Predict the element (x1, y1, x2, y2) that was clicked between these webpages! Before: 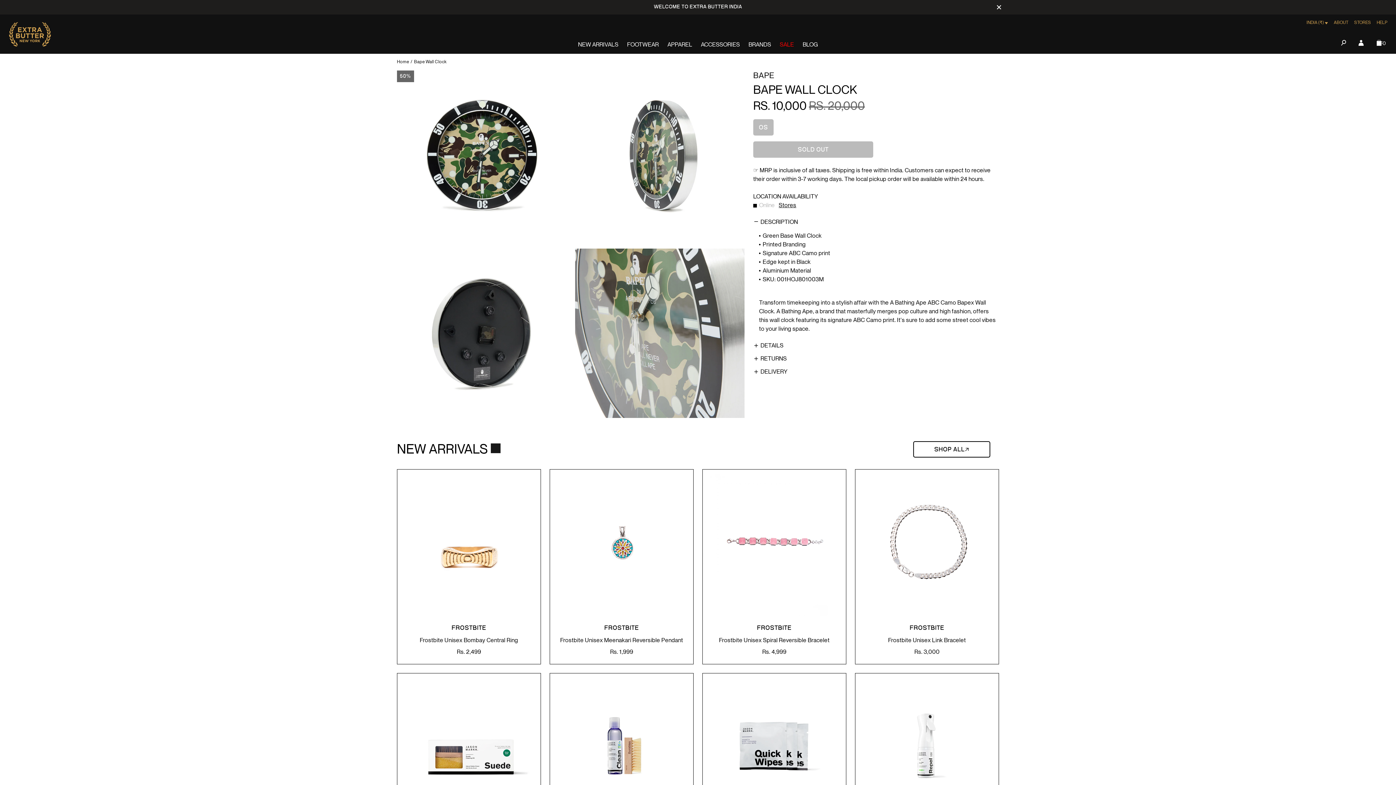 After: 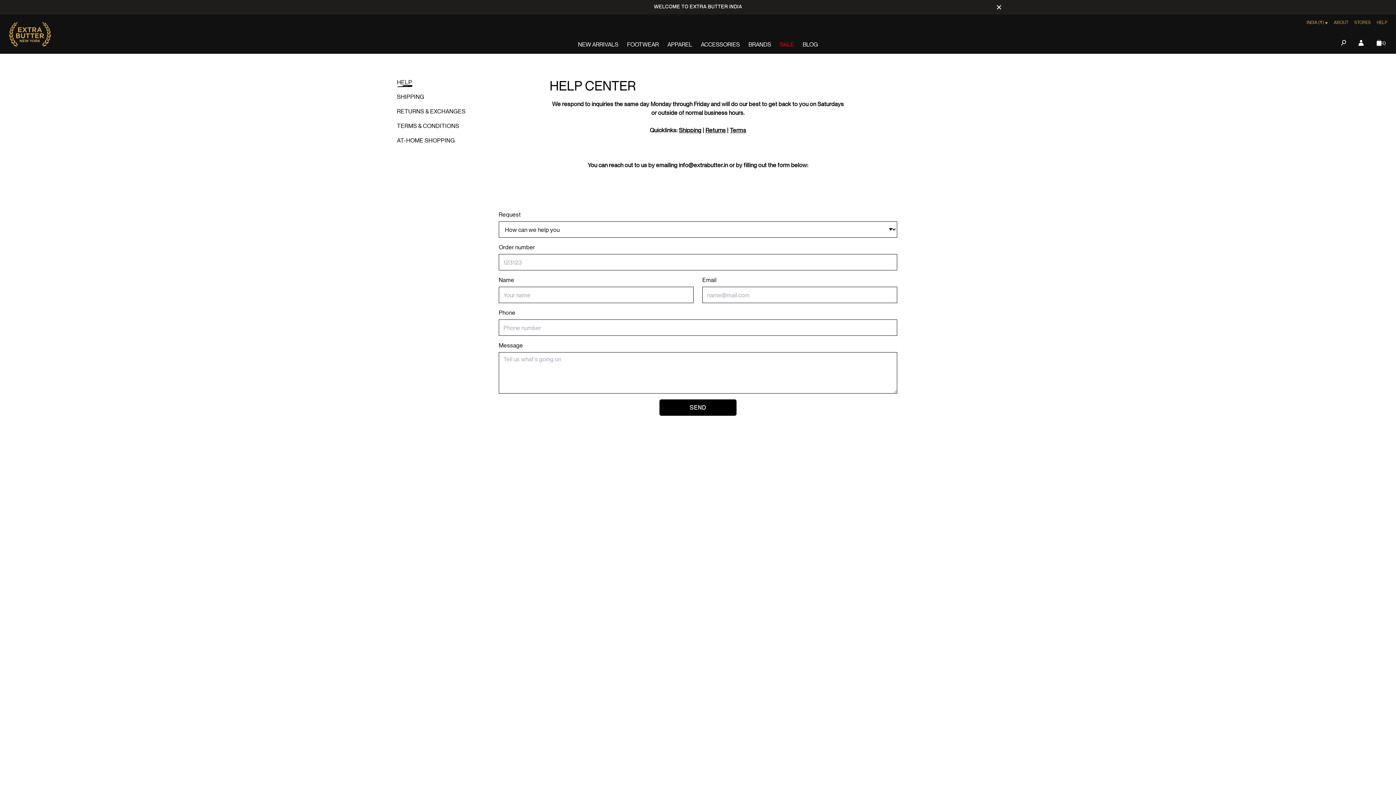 Action: label: HELP bbox: (1377, 20, 1387, 25)